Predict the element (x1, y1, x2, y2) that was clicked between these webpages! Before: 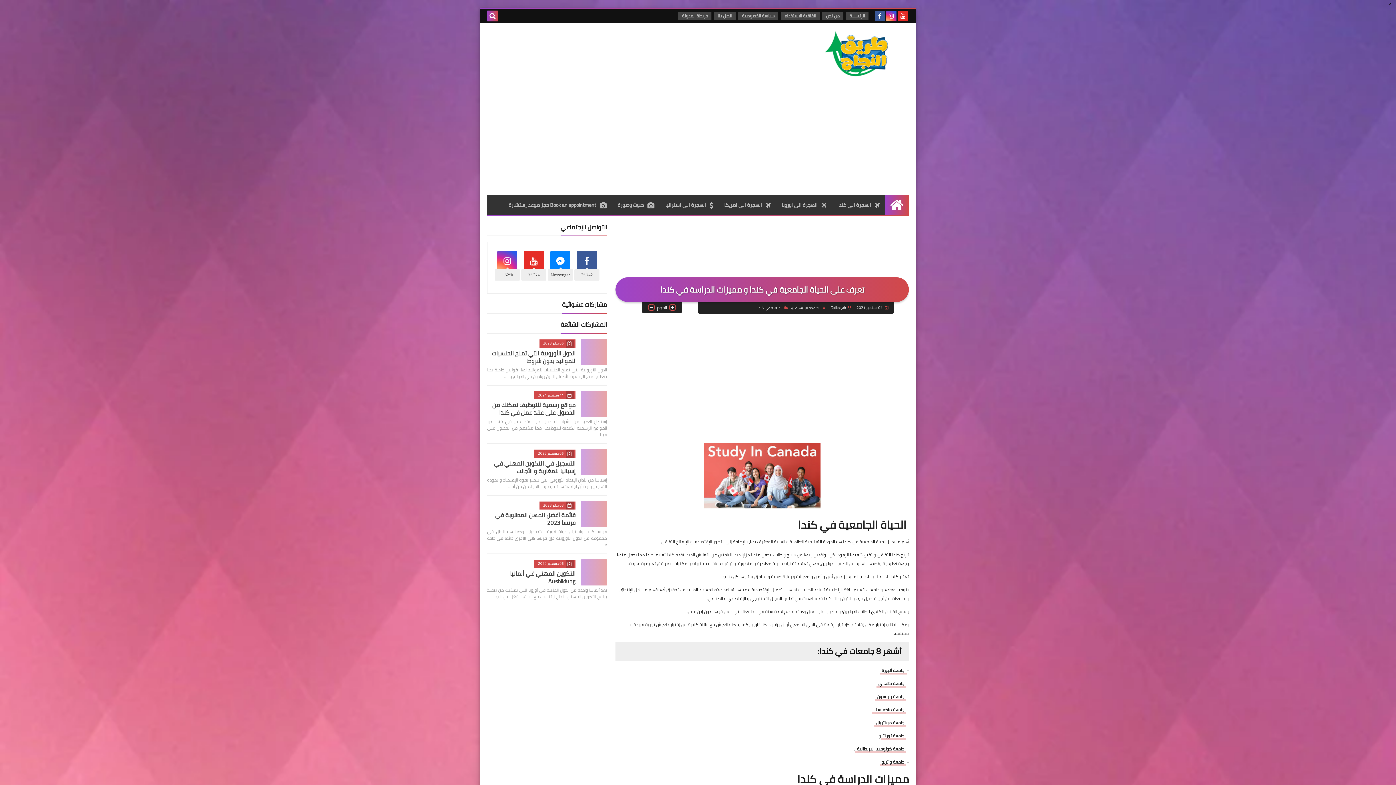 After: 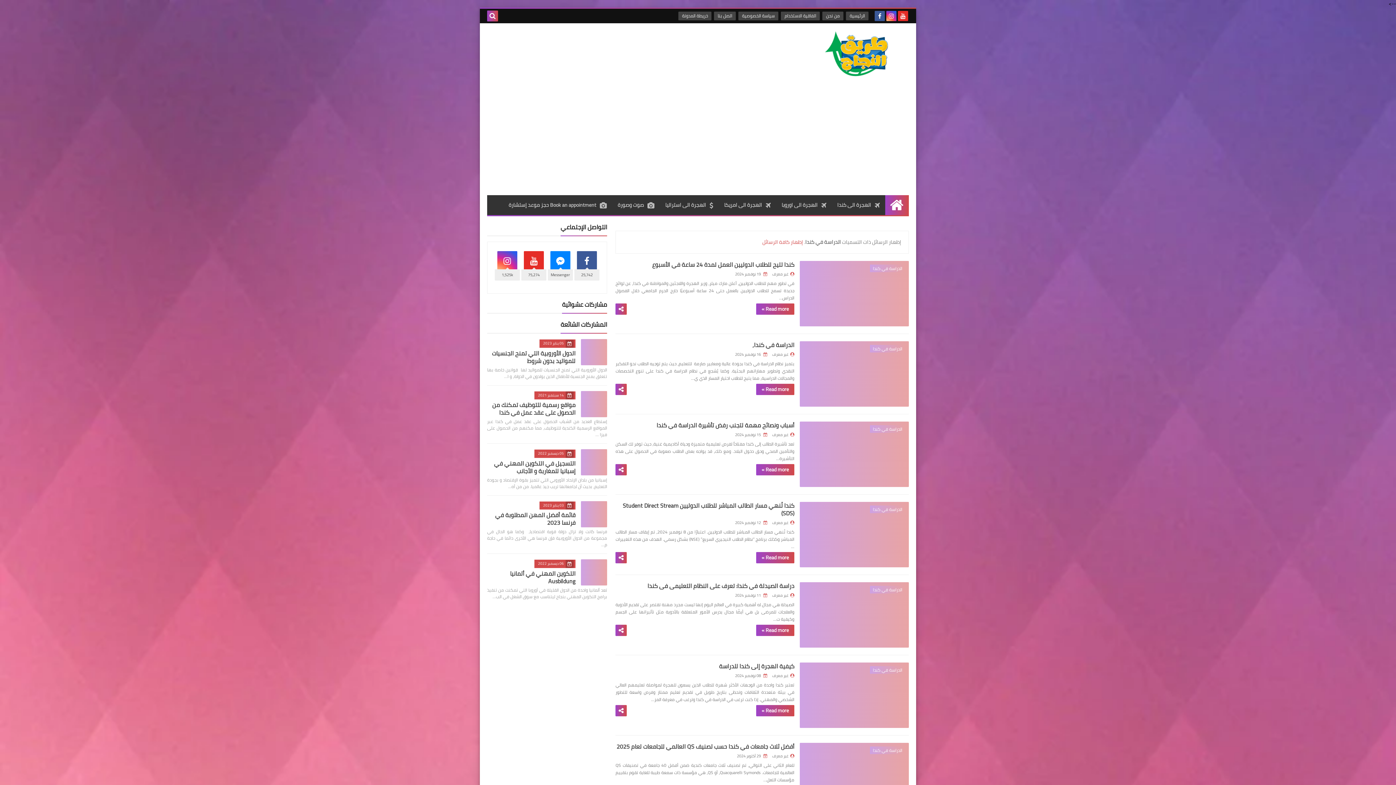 Action: label: الدراسة في كندا bbox: (757, 304, 788, 312)